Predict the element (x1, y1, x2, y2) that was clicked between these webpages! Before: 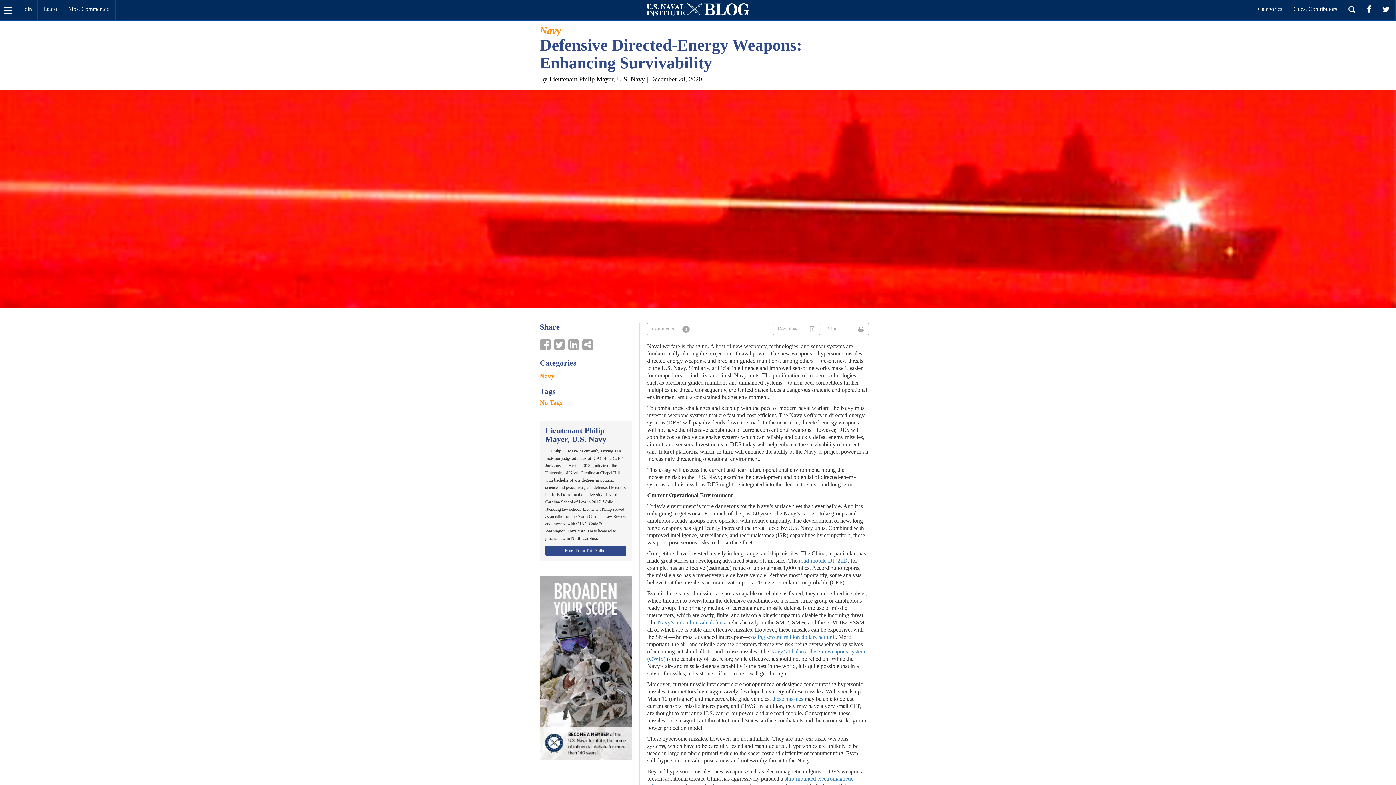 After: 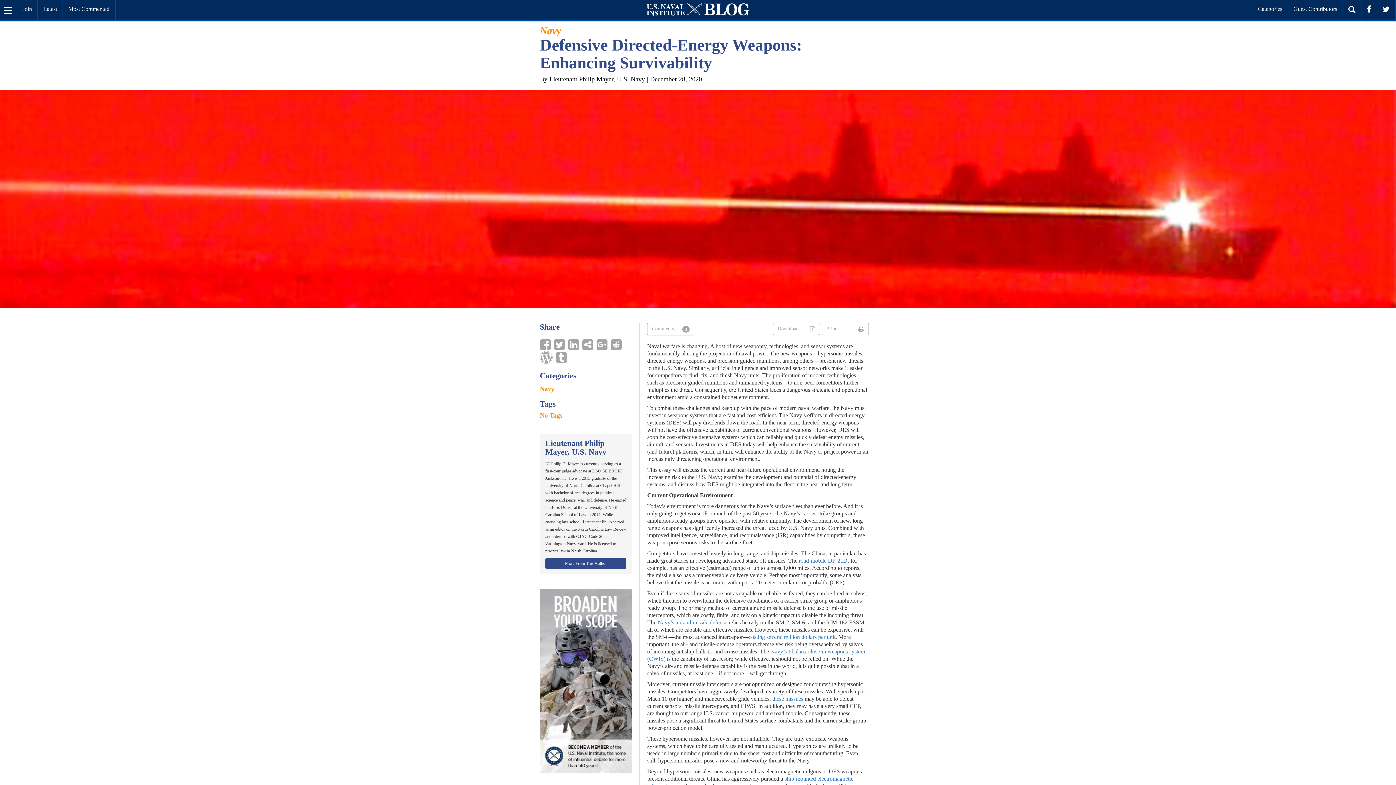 Action: bbox: (582, 338, 593, 351)